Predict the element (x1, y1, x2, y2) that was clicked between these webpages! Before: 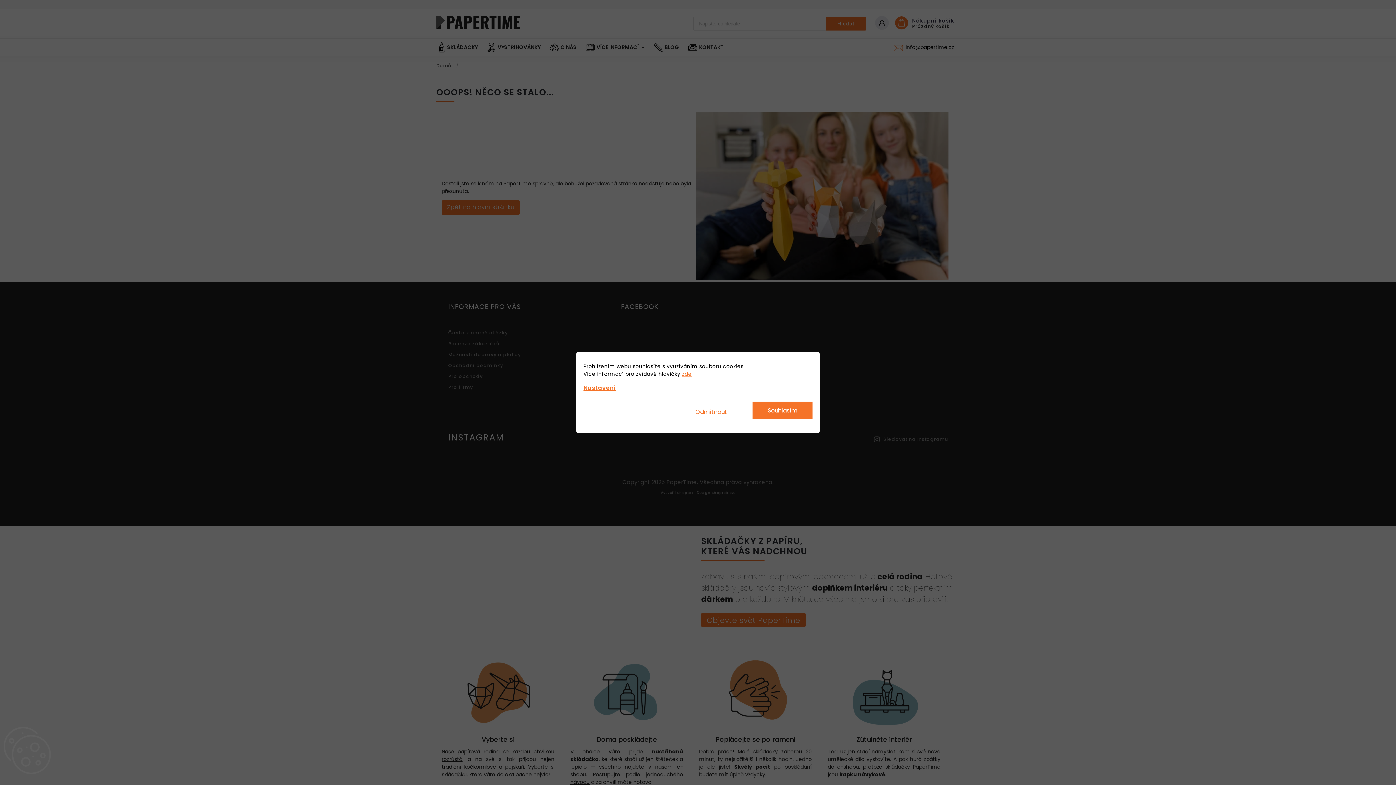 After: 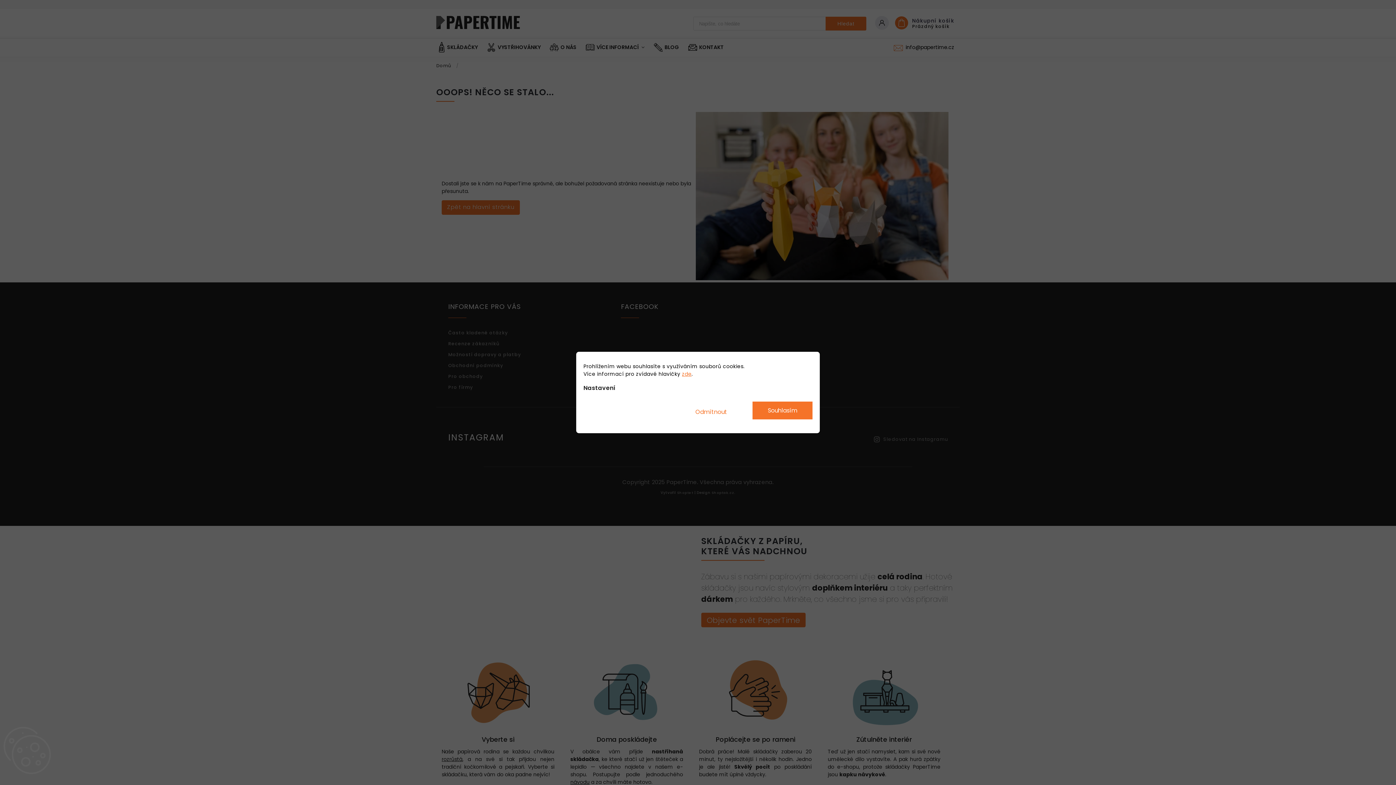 Action: bbox: (583, 384, 616, 392) label: Nastavení